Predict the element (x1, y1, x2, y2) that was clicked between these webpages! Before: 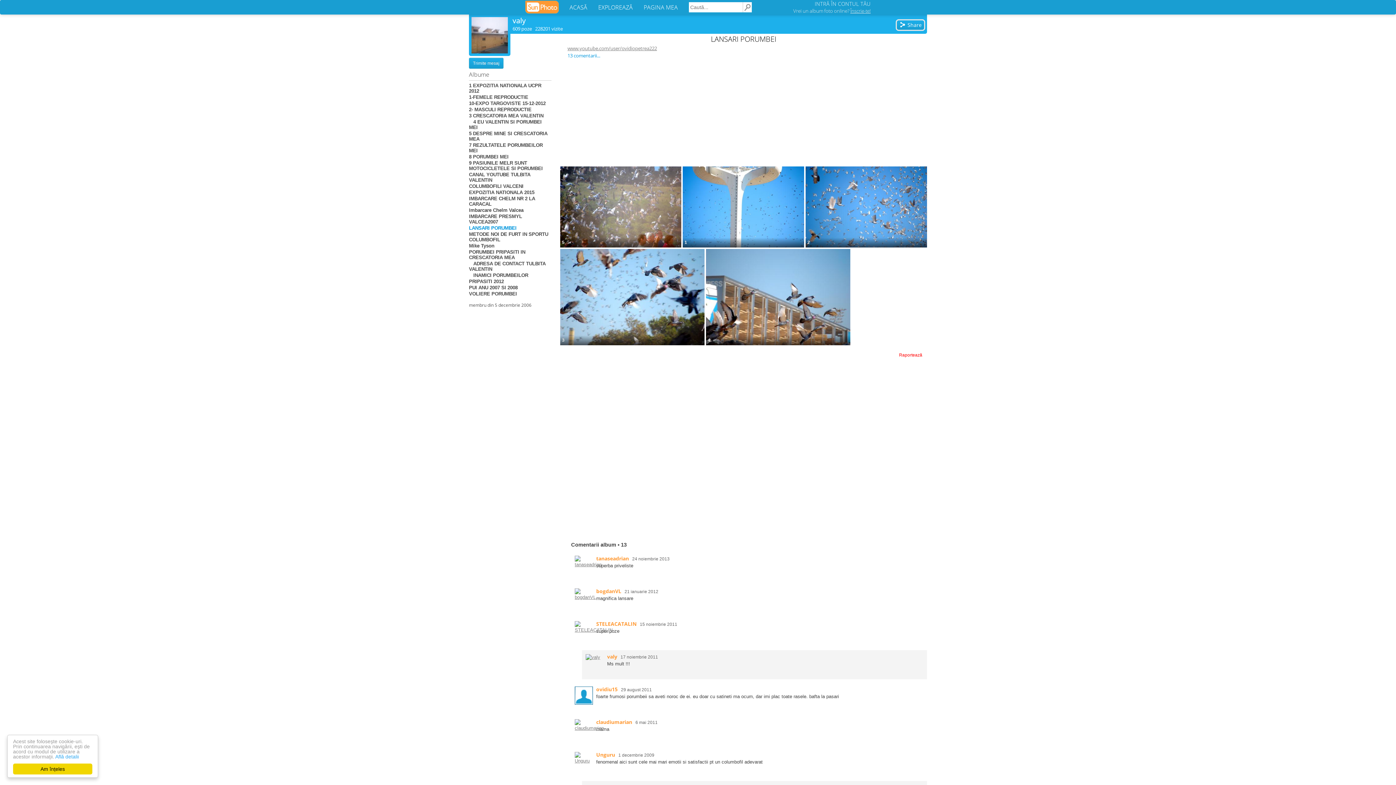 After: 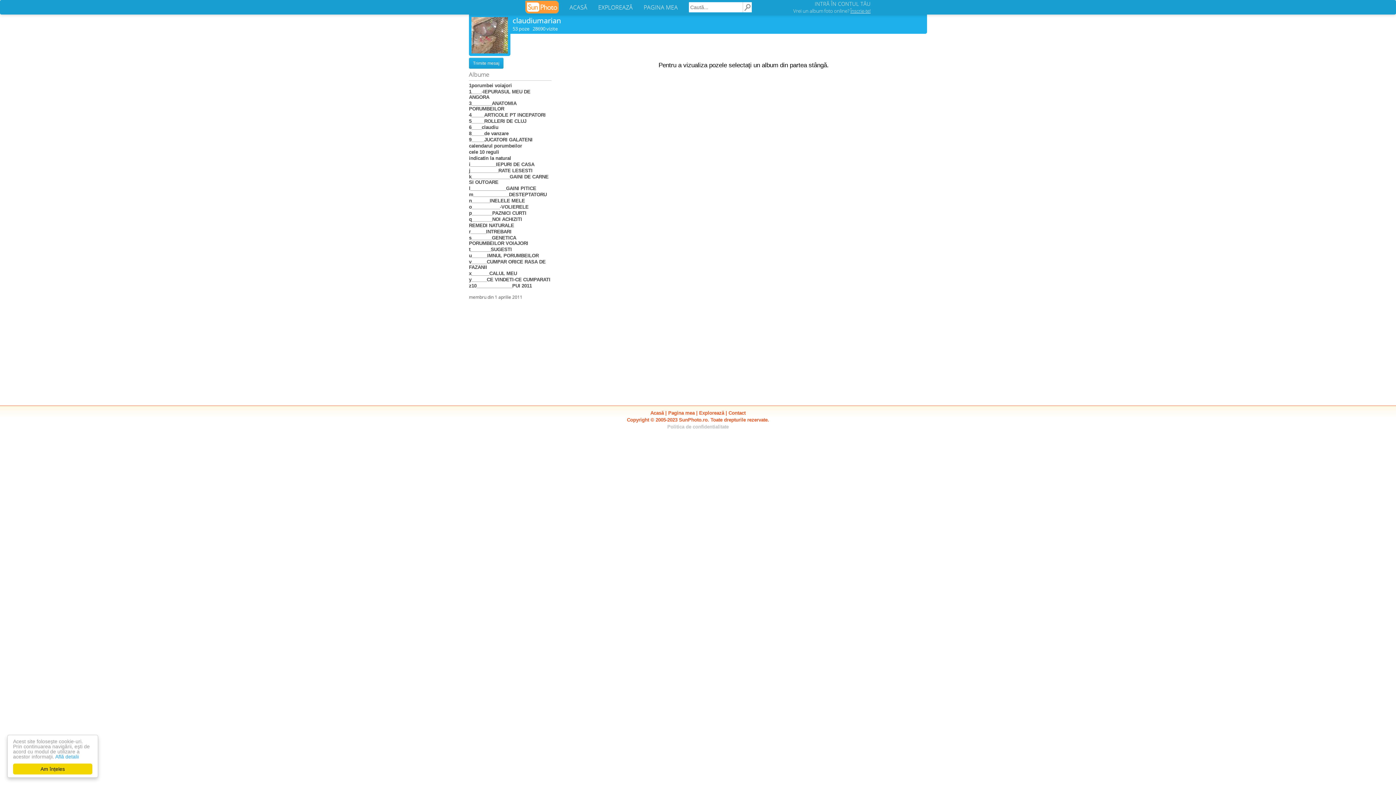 Action: bbox: (574, 722, 604, 728)